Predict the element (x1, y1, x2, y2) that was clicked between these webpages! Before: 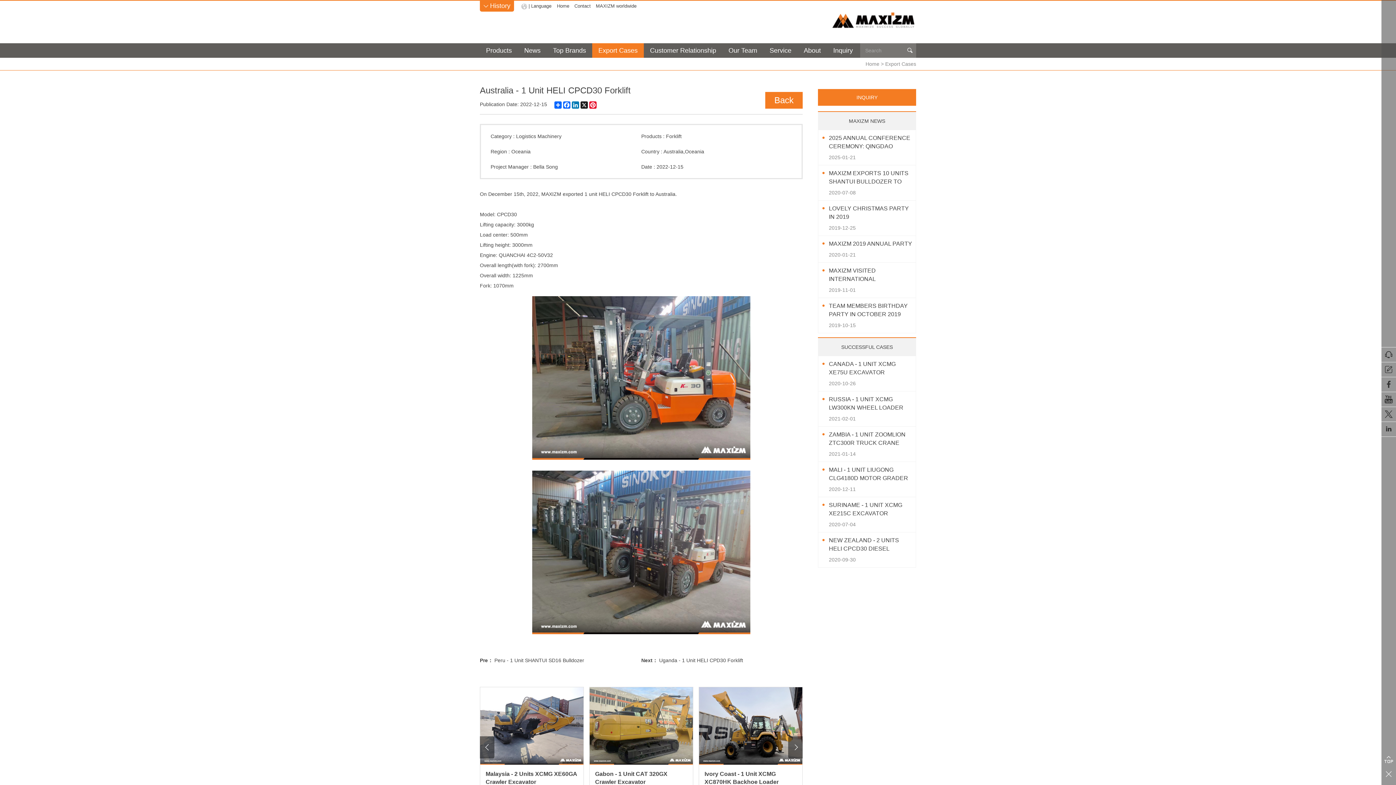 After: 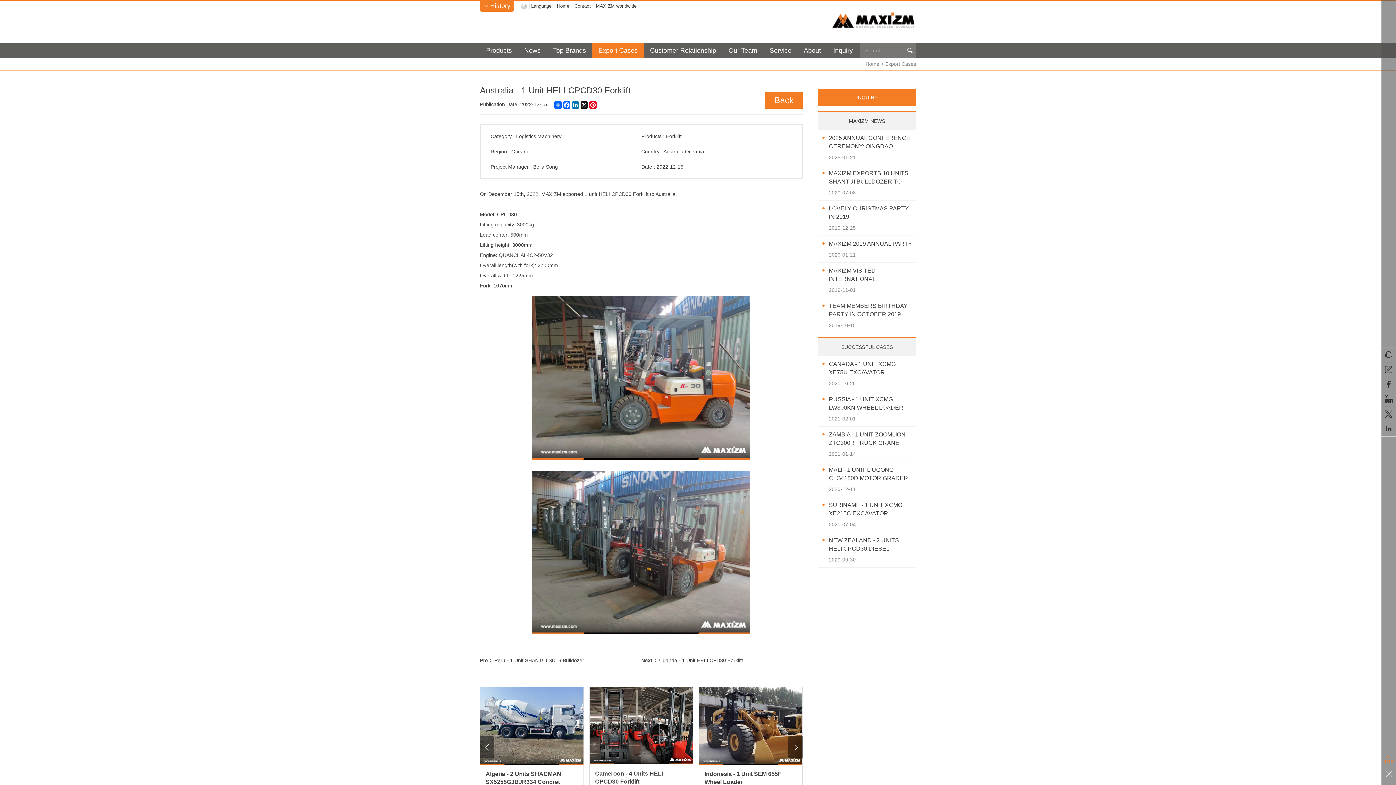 Action: label:  bbox: (1381, 752, 1396, 767)